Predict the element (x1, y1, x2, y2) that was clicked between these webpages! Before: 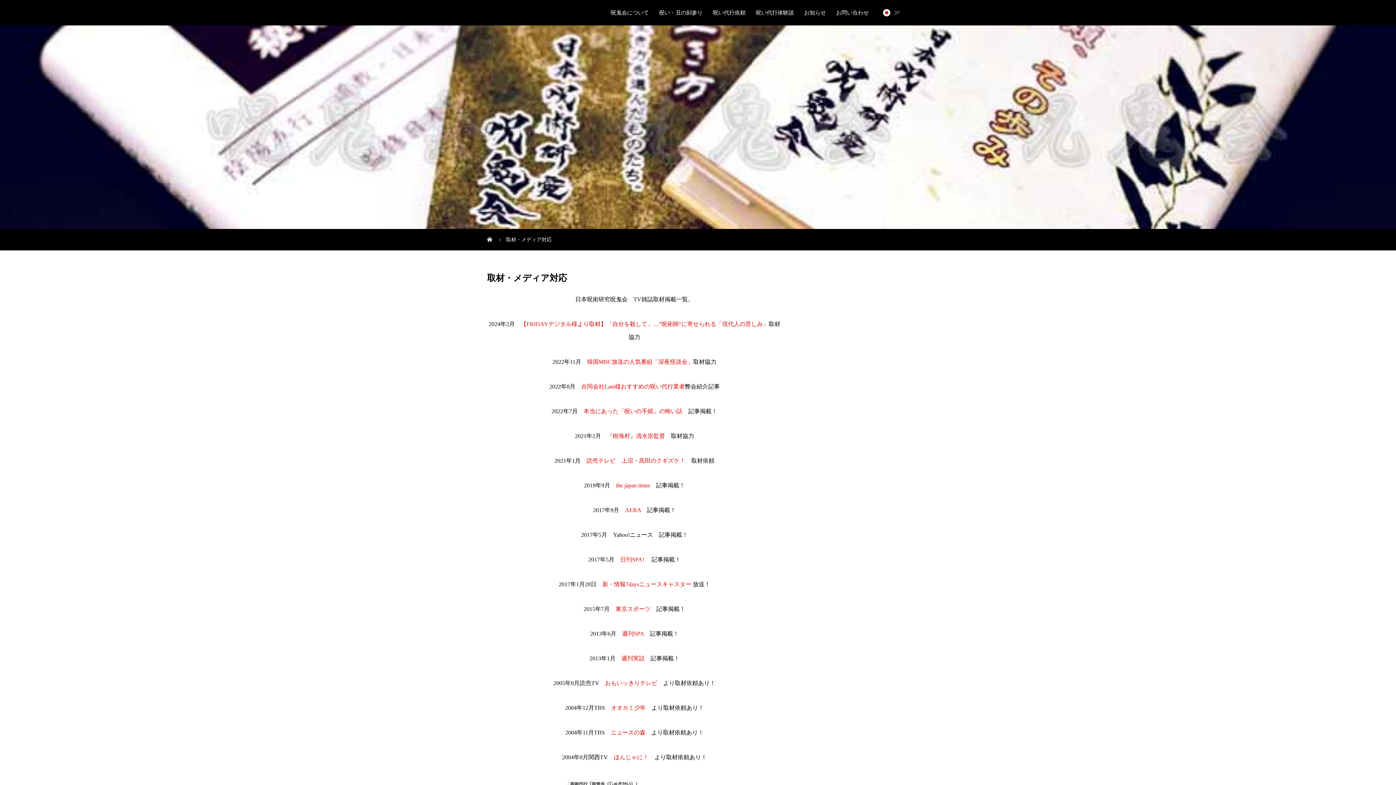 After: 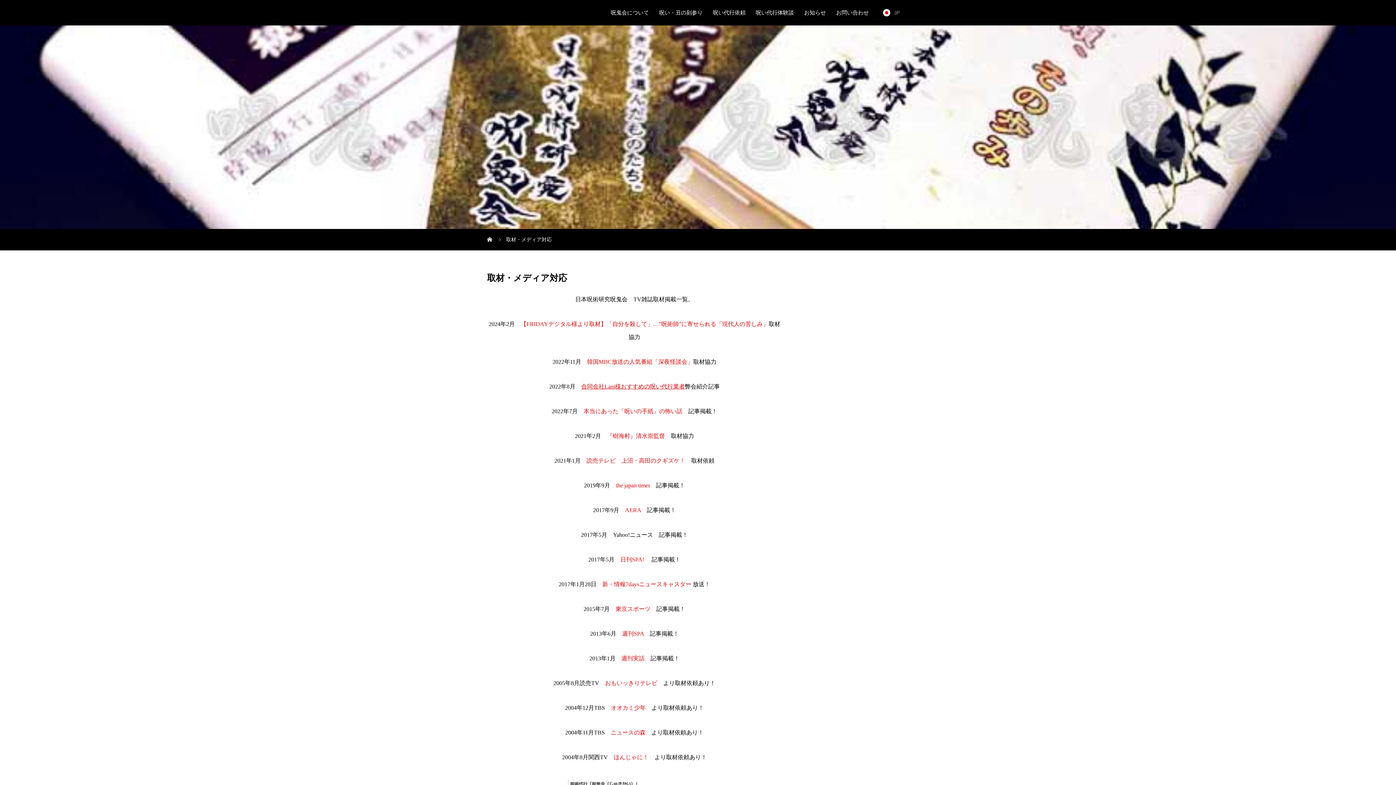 Action: label: 合同会社Lani様おすすめの呪い代行業者 bbox: (581, 383, 685, 389)